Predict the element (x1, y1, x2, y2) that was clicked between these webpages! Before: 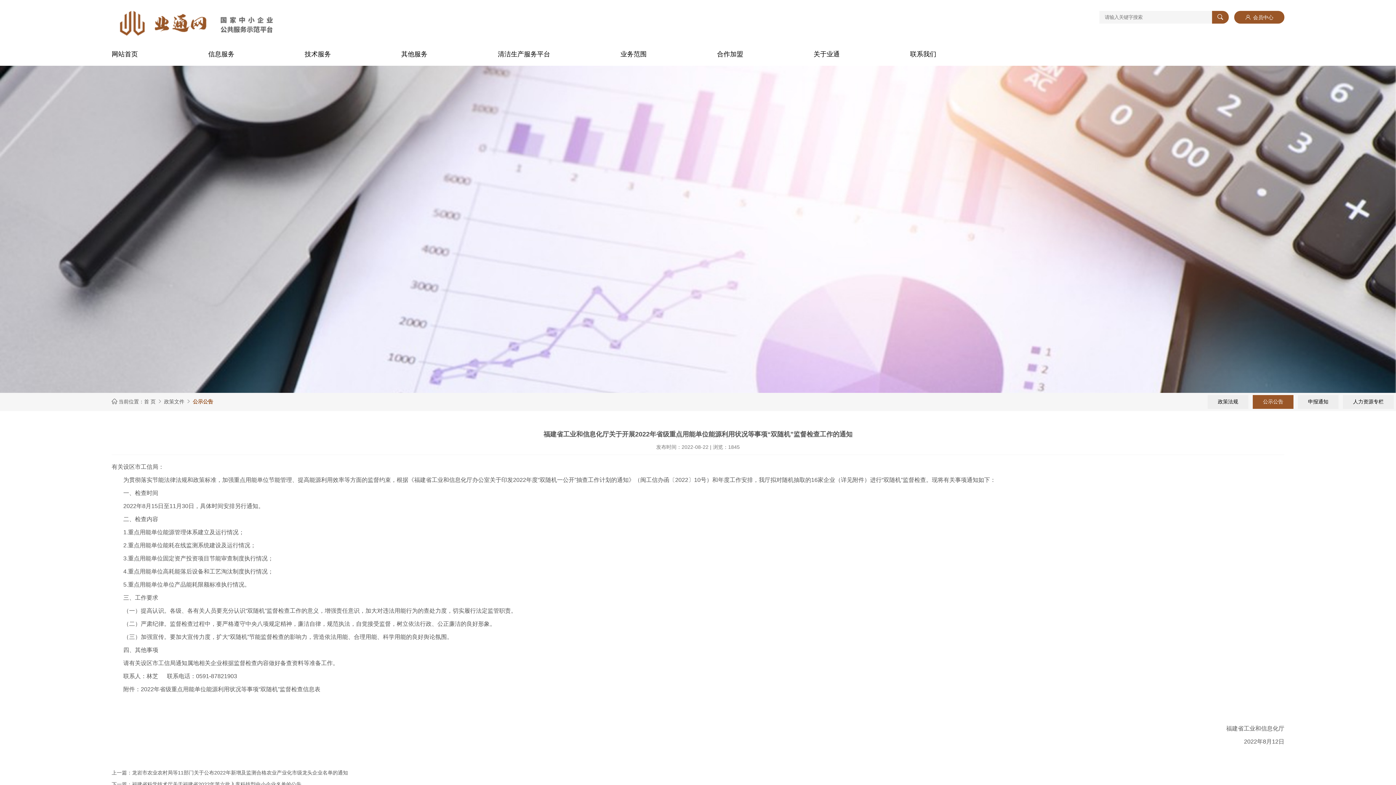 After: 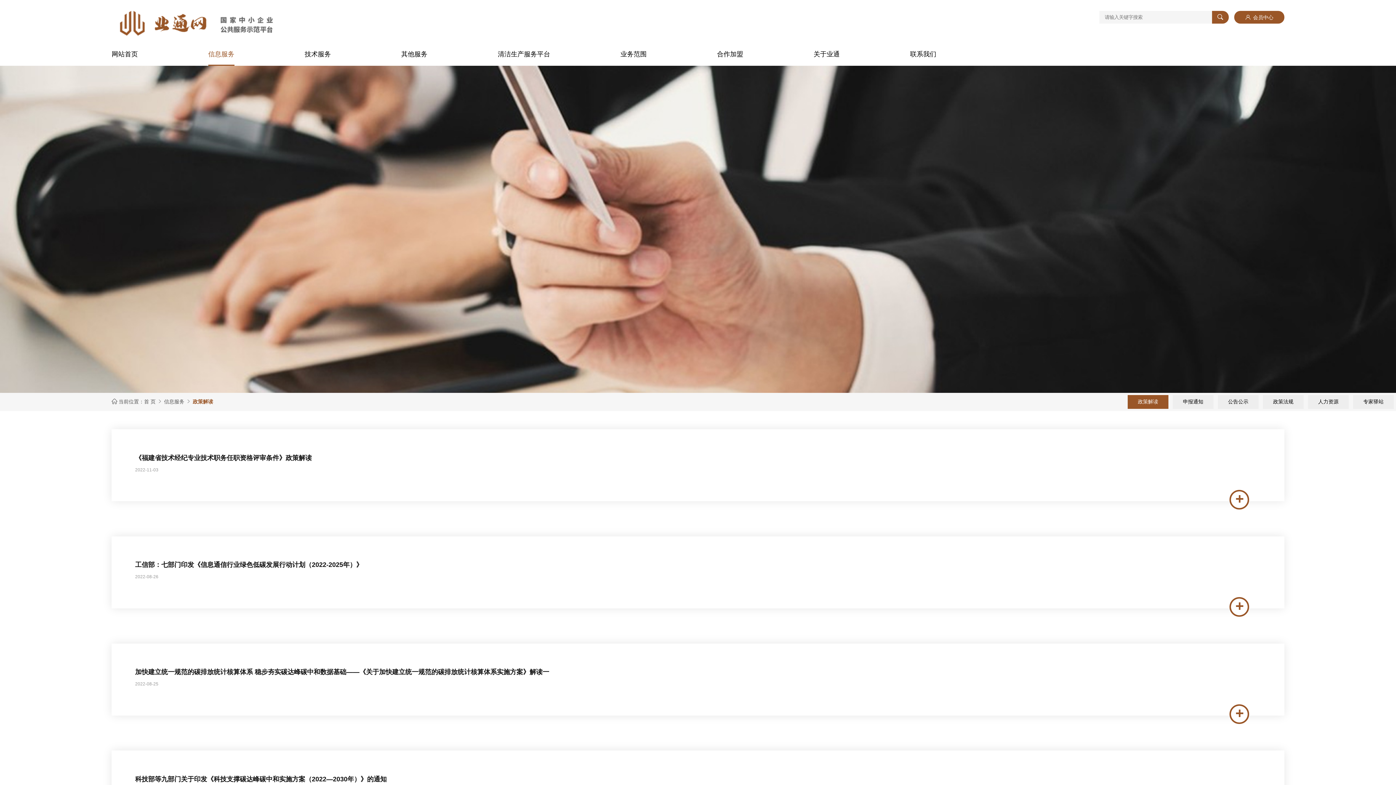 Action: bbox: (208, 46, 234, 65) label: 信息服务